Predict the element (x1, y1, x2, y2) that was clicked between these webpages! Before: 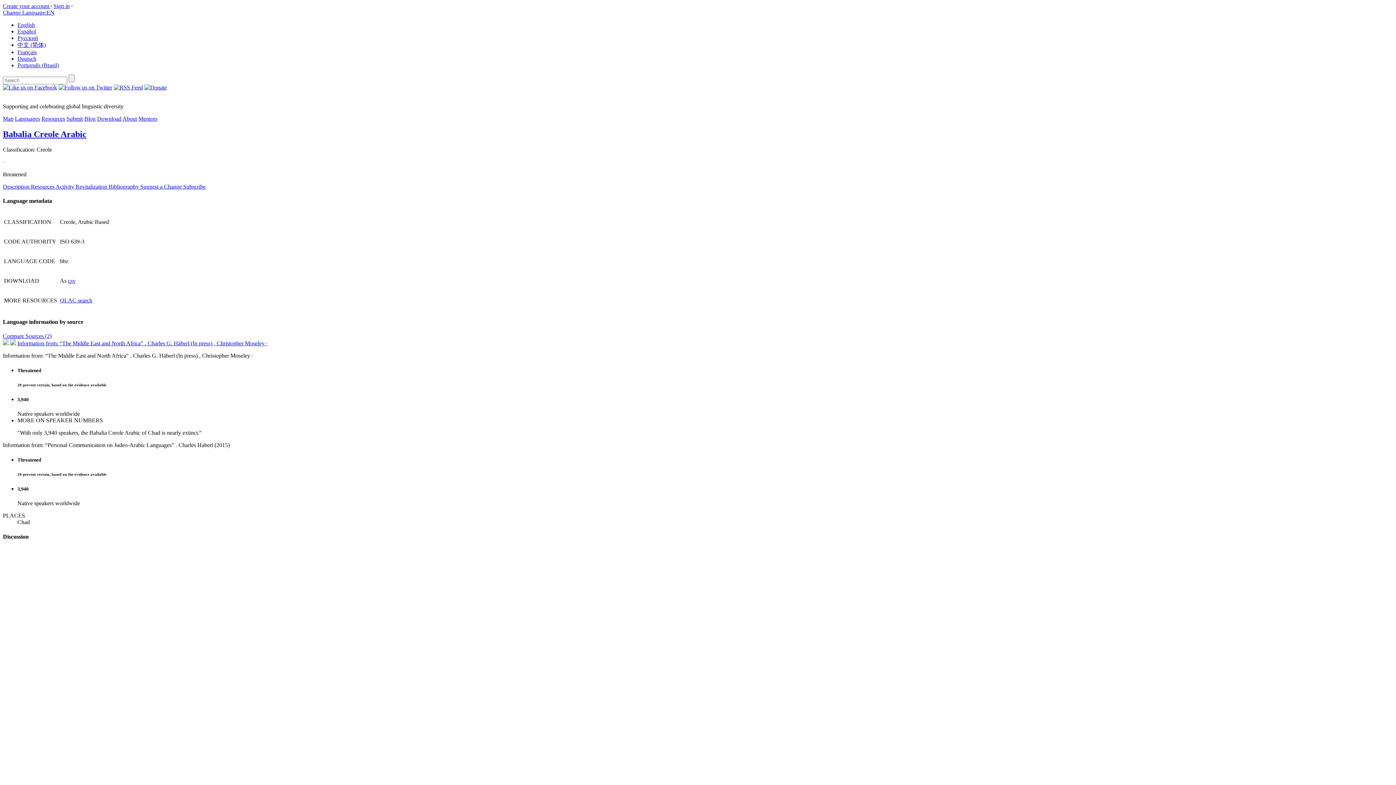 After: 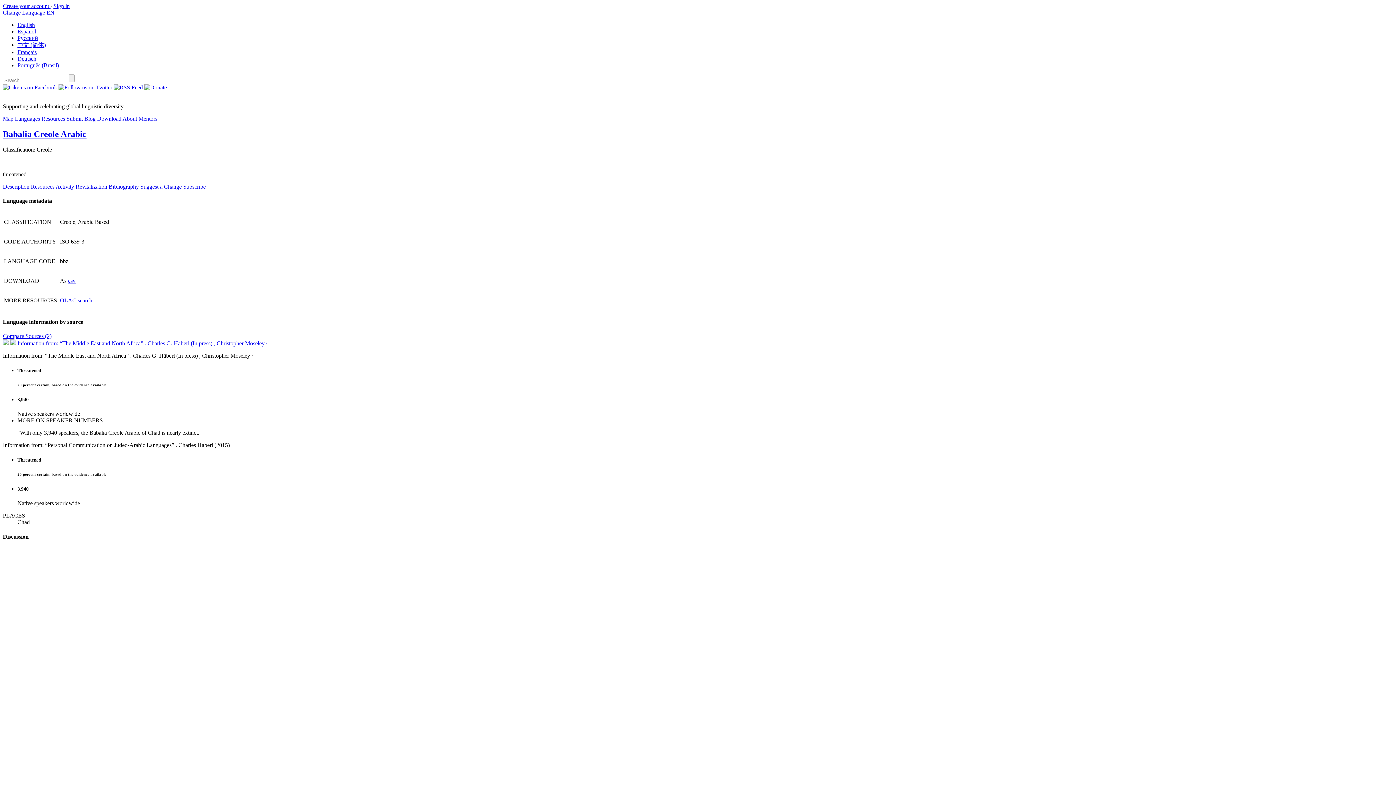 Action: label: Babalia Creole Arabic bbox: (2, 129, 1393, 139)